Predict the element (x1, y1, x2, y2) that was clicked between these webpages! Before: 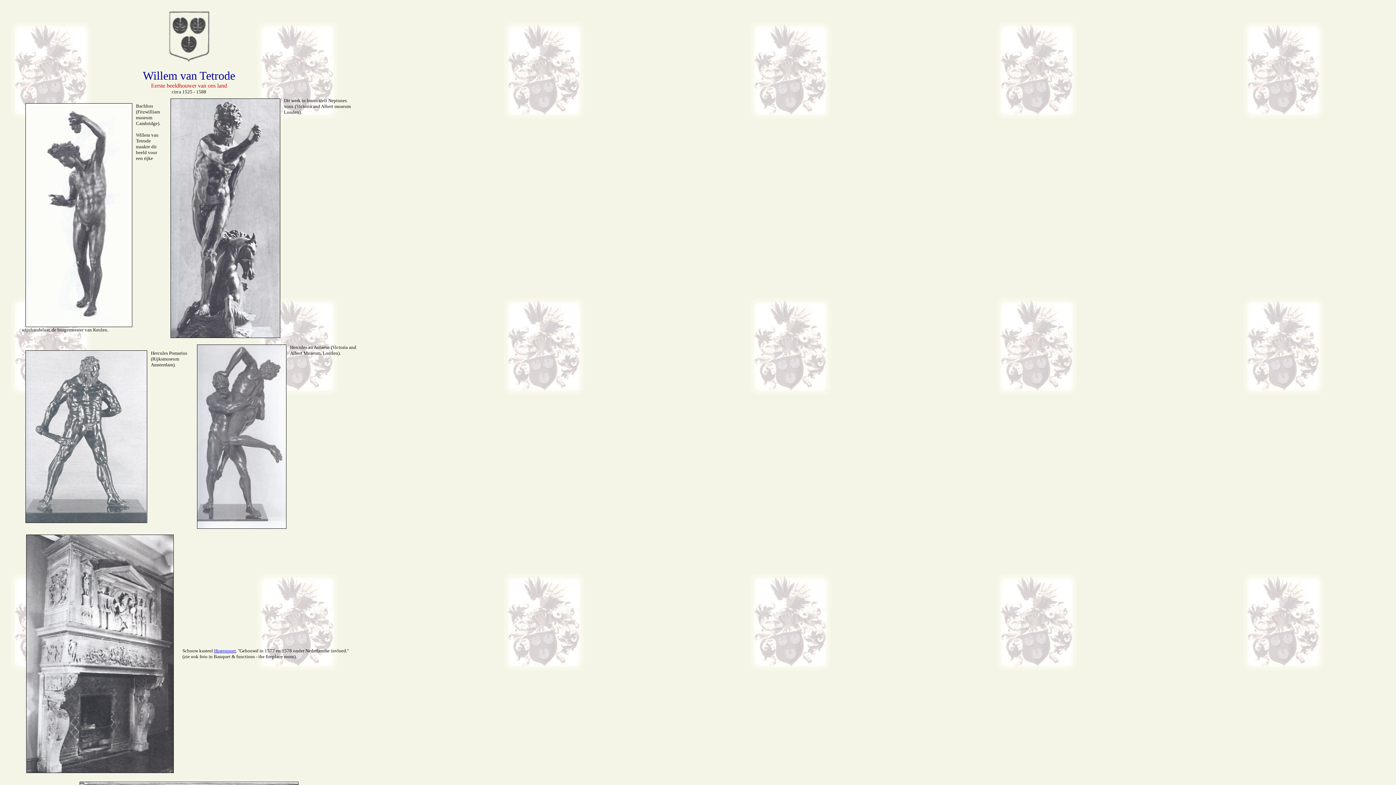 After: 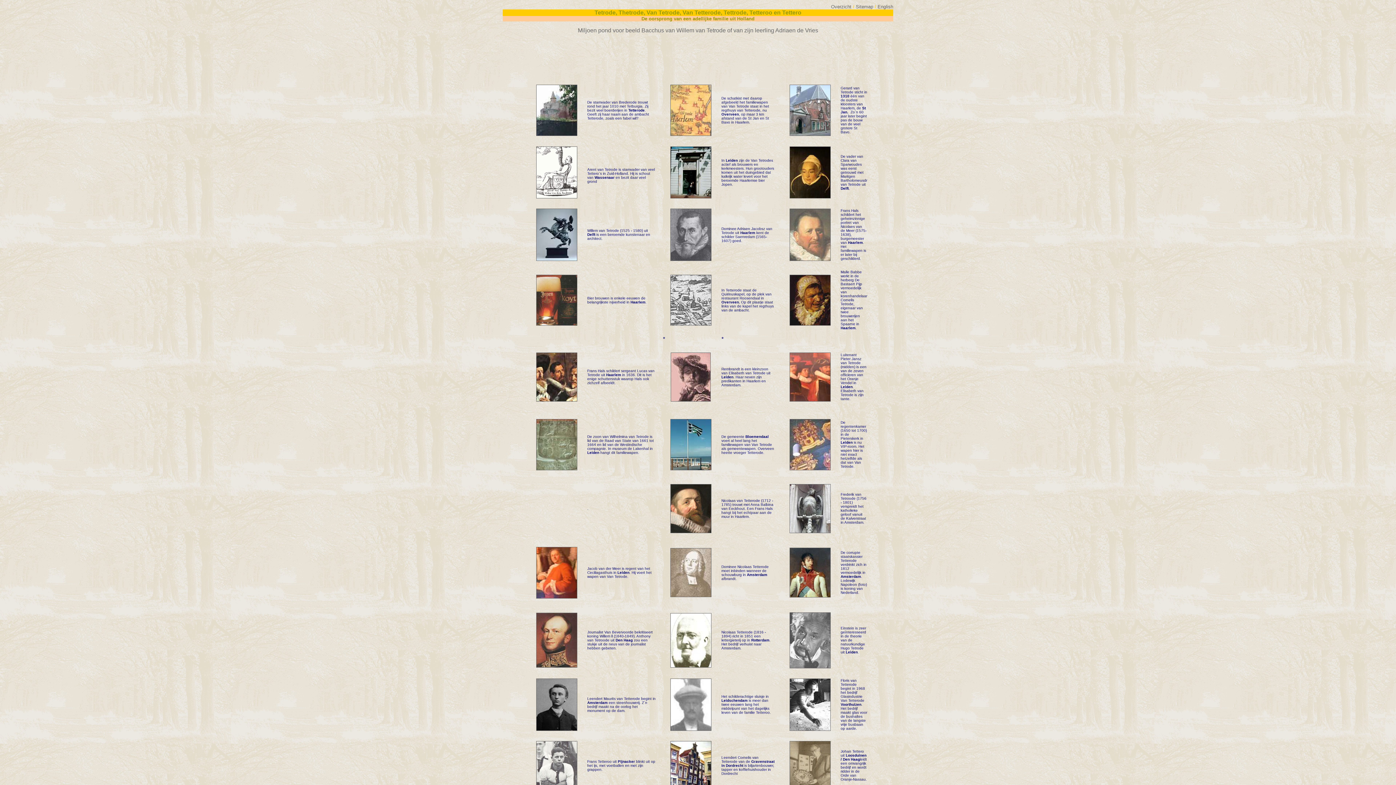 Action: bbox: (168, 64, 209, 70)